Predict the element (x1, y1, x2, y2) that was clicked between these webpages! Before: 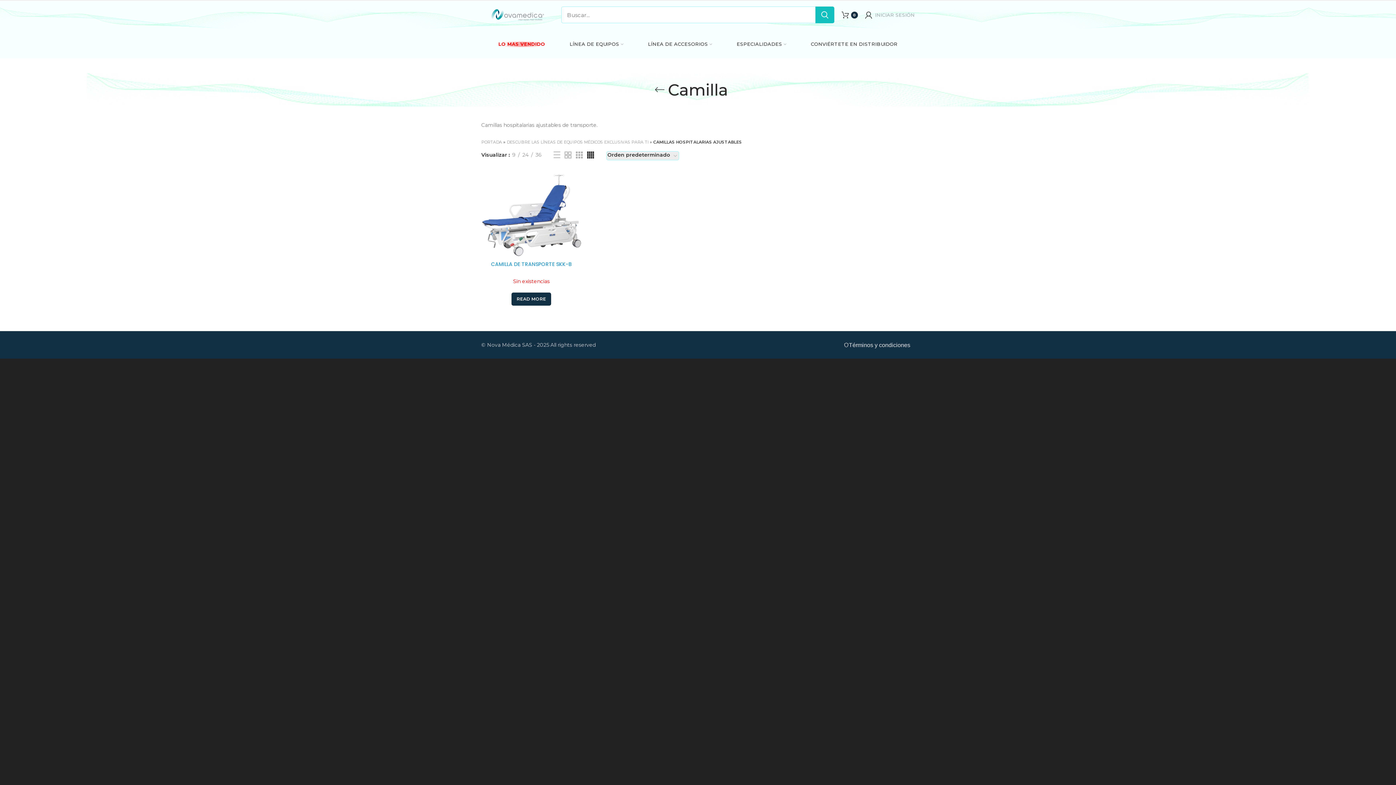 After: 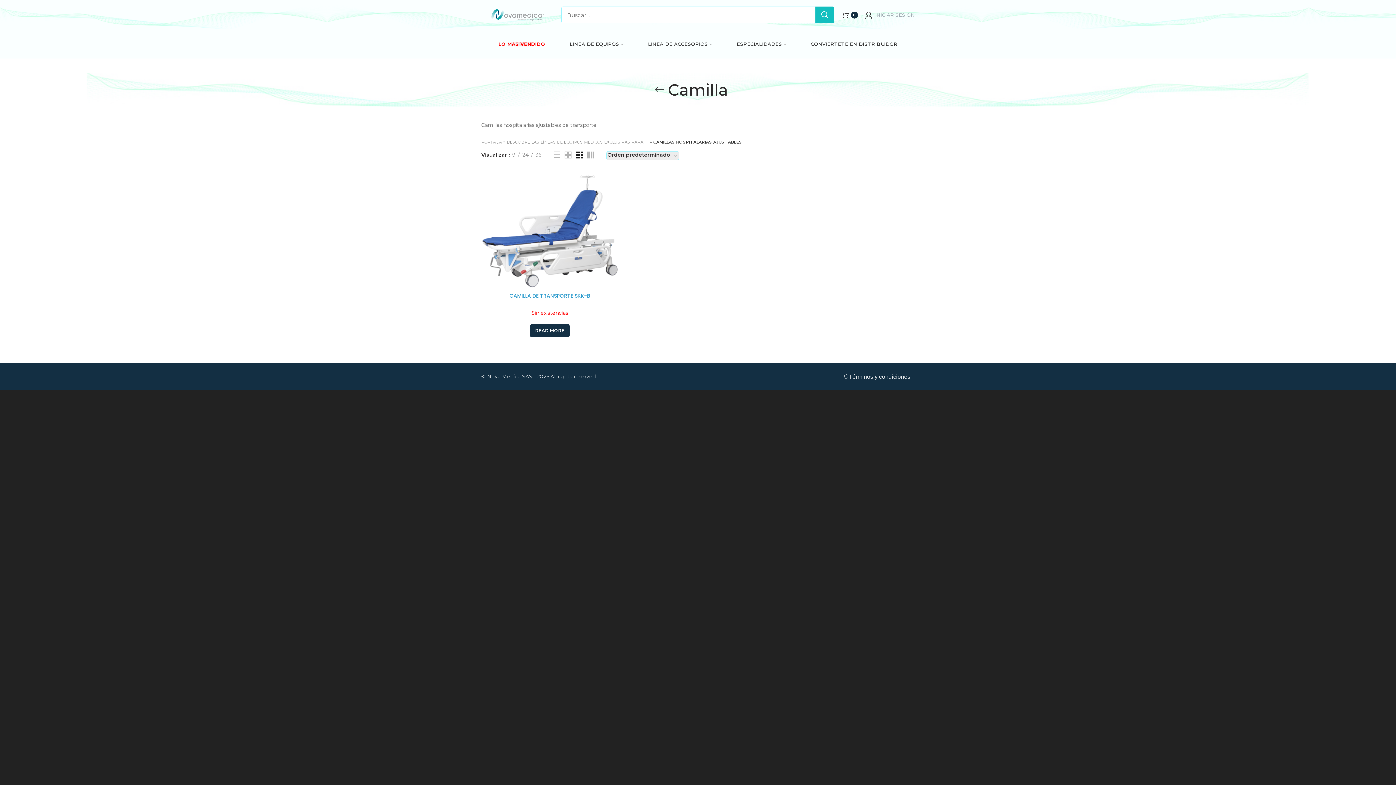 Action: bbox: (576, 151, 582, 158)